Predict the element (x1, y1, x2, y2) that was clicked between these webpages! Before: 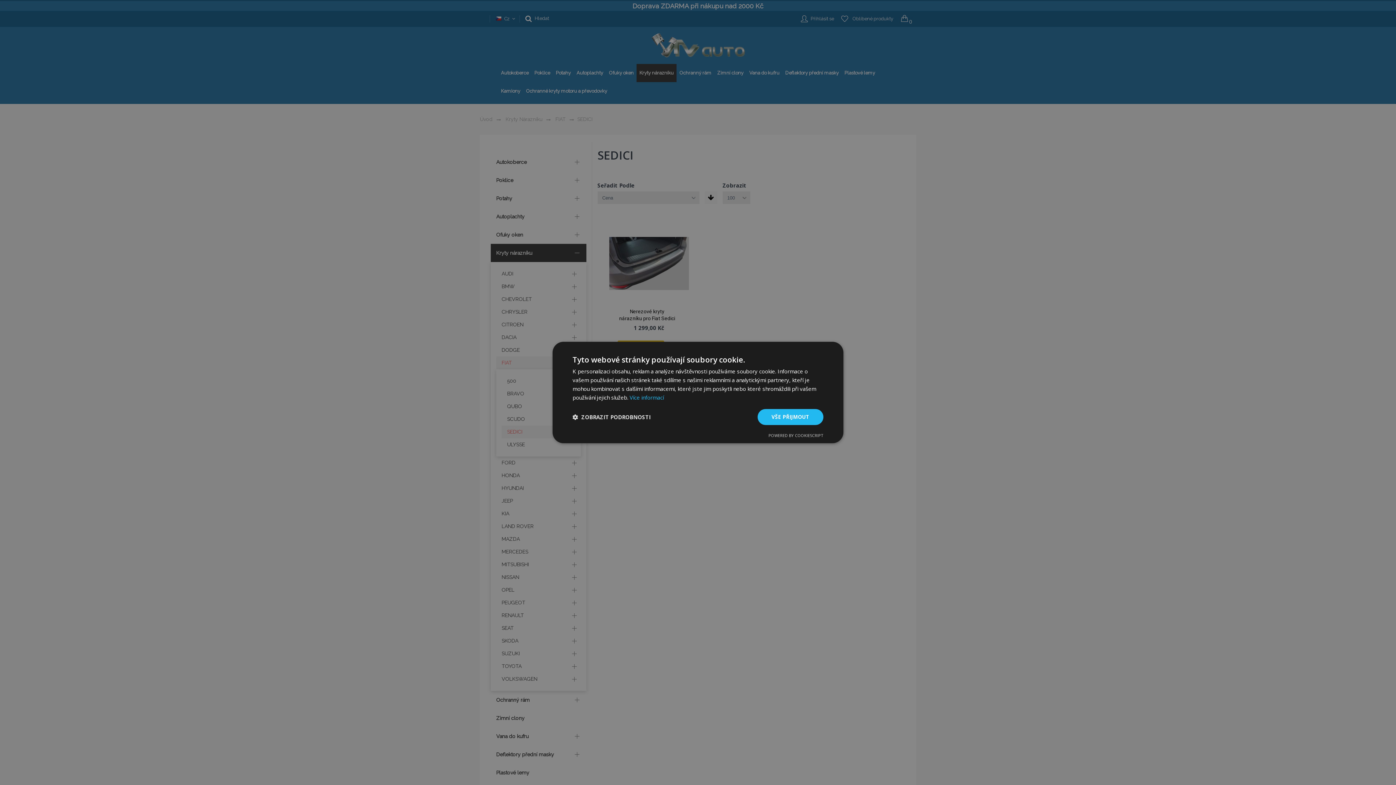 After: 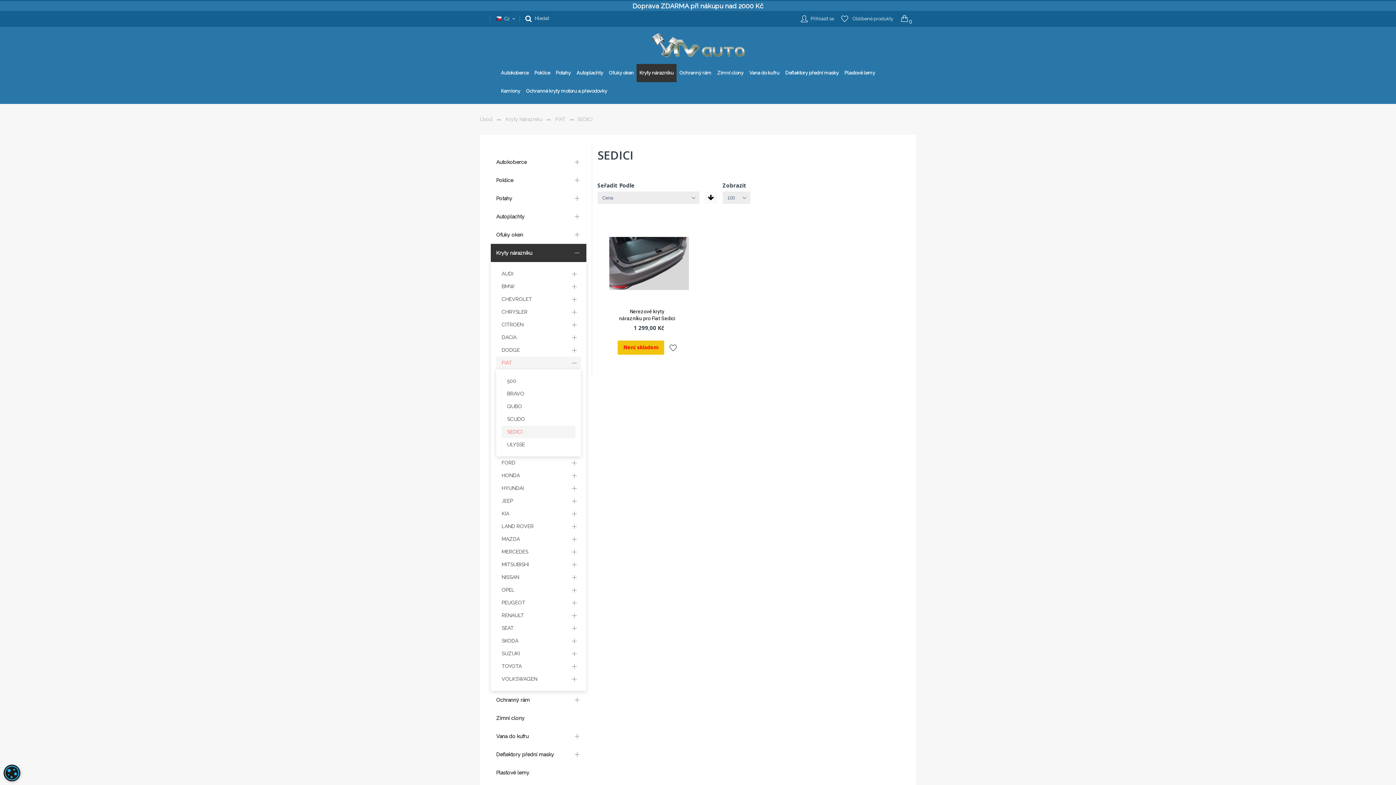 Action: label: VŠE PŘIJMOUT bbox: (757, 409, 823, 425)